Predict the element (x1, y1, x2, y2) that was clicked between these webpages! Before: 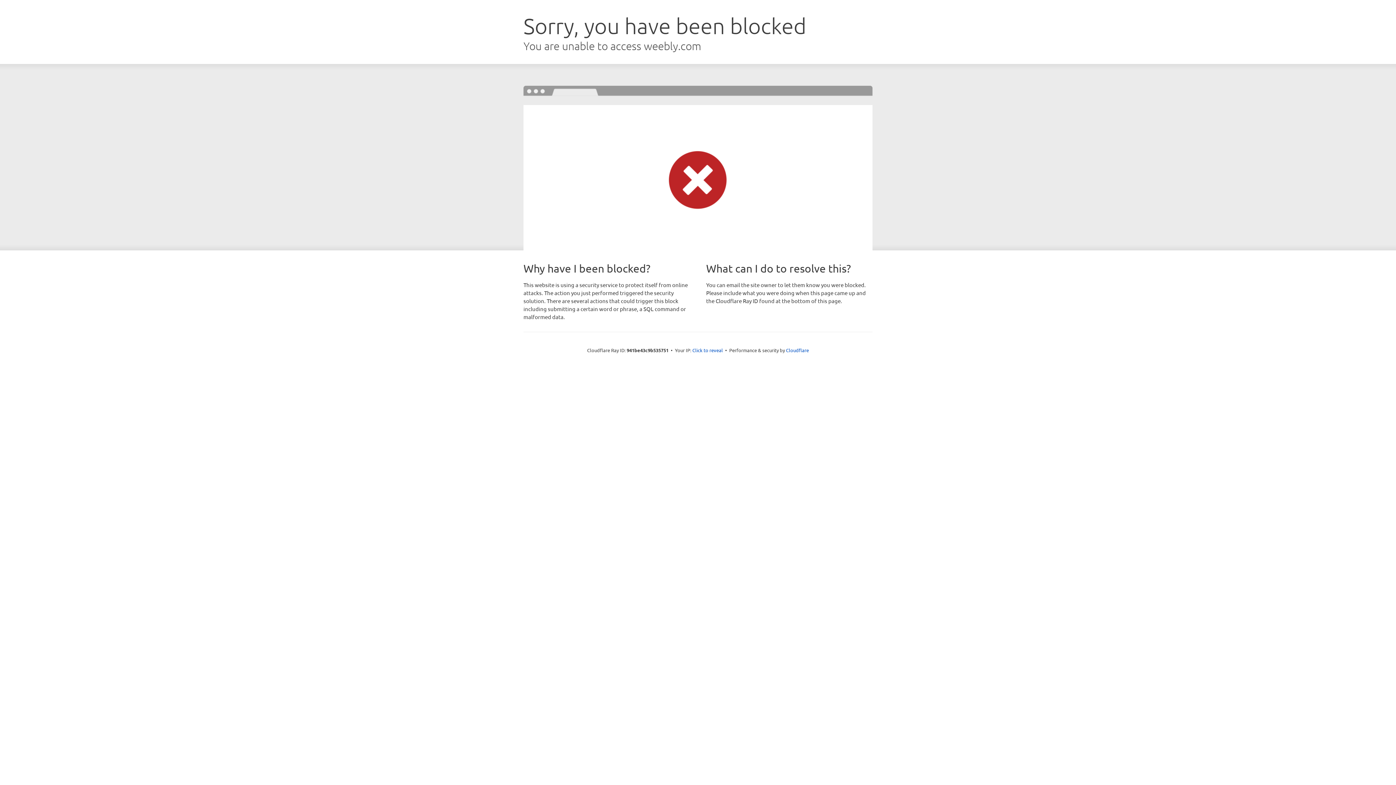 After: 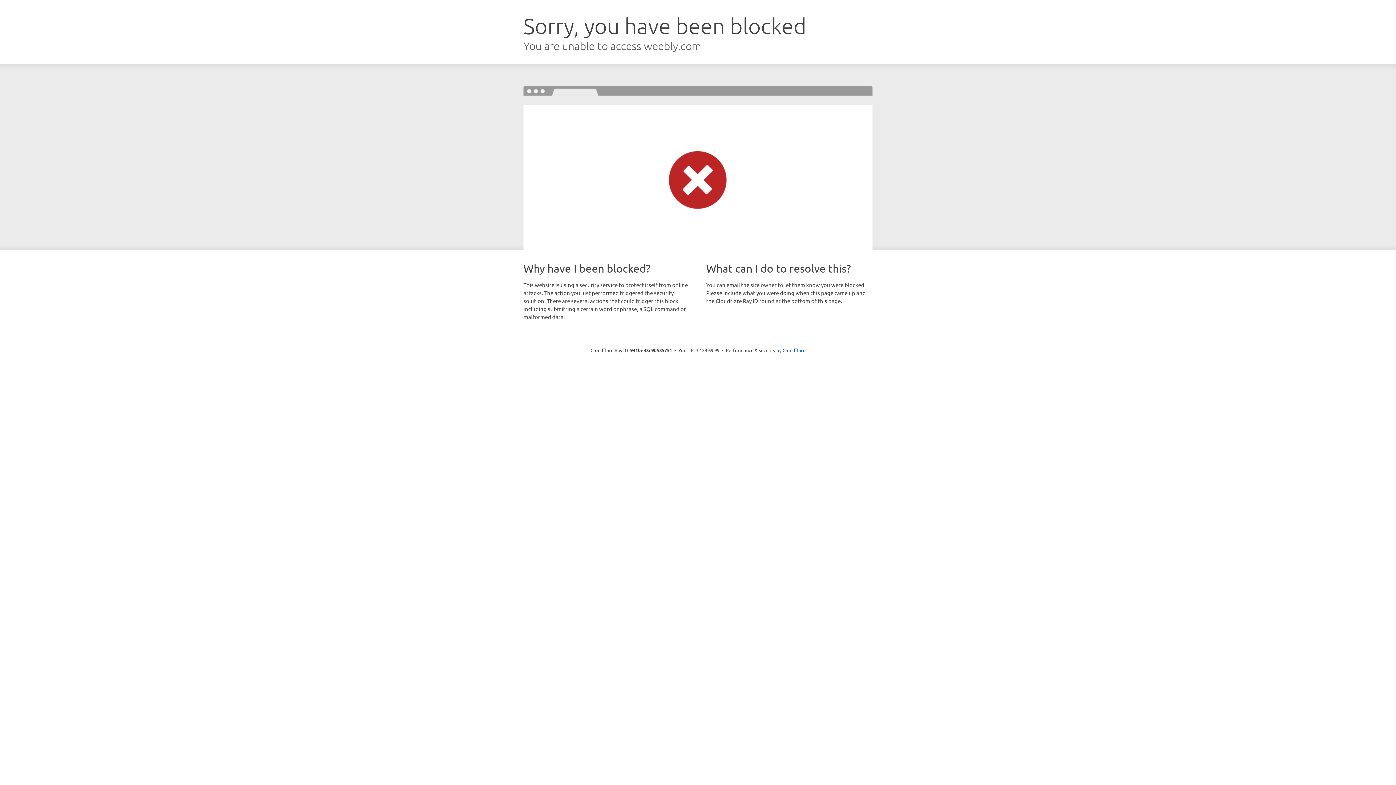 Action: label: Click to reveal bbox: (692, 346, 723, 353)